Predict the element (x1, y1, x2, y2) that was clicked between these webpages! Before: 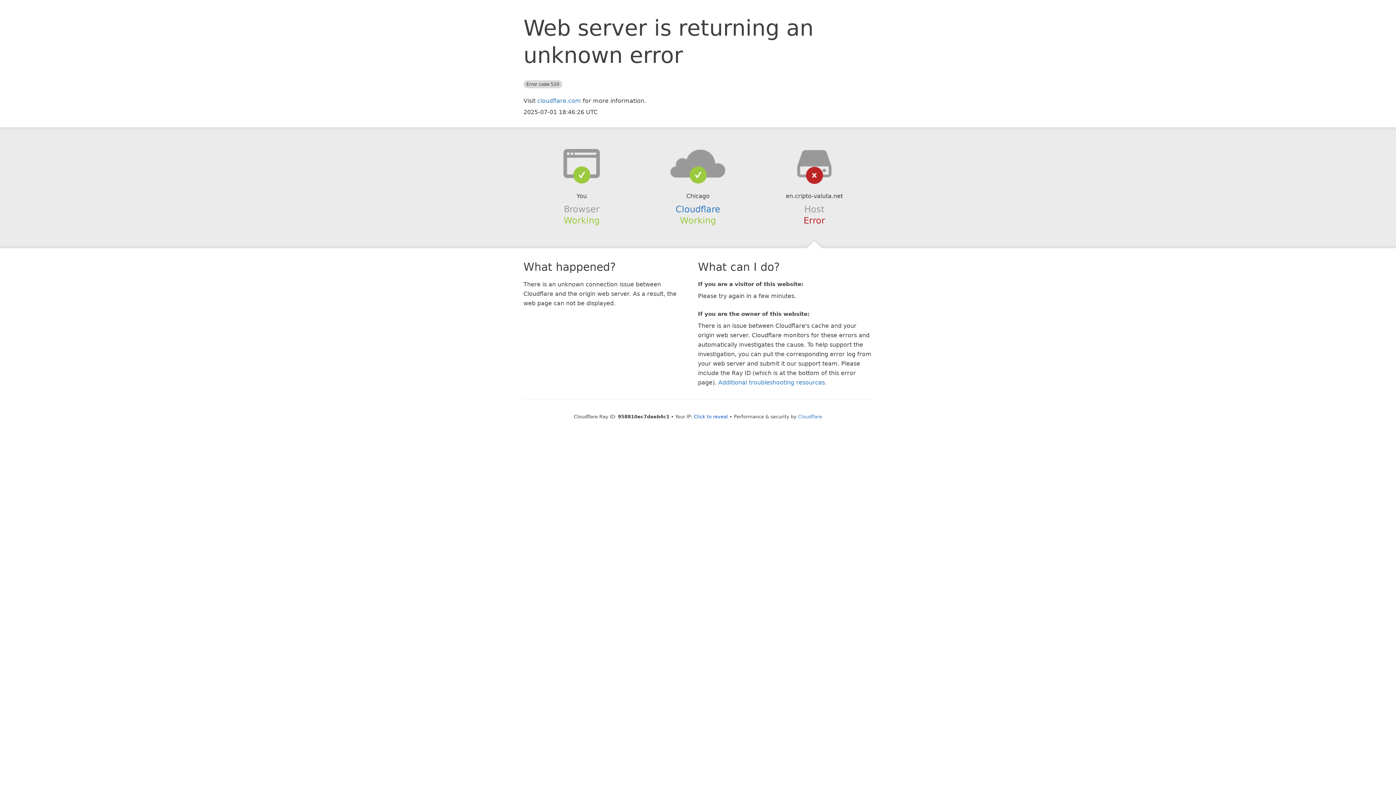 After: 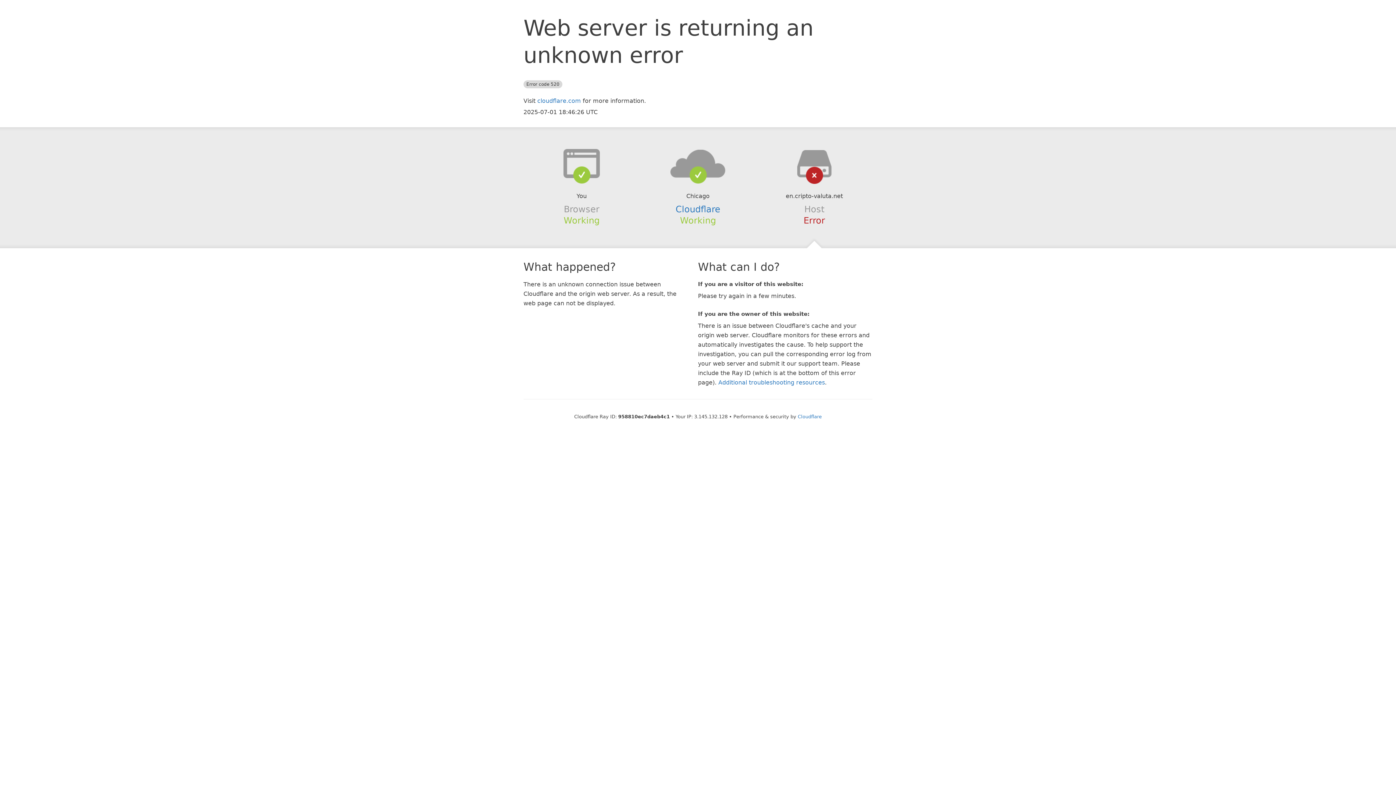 Action: label: Click to reveal bbox: (694, 414, 728, 419)